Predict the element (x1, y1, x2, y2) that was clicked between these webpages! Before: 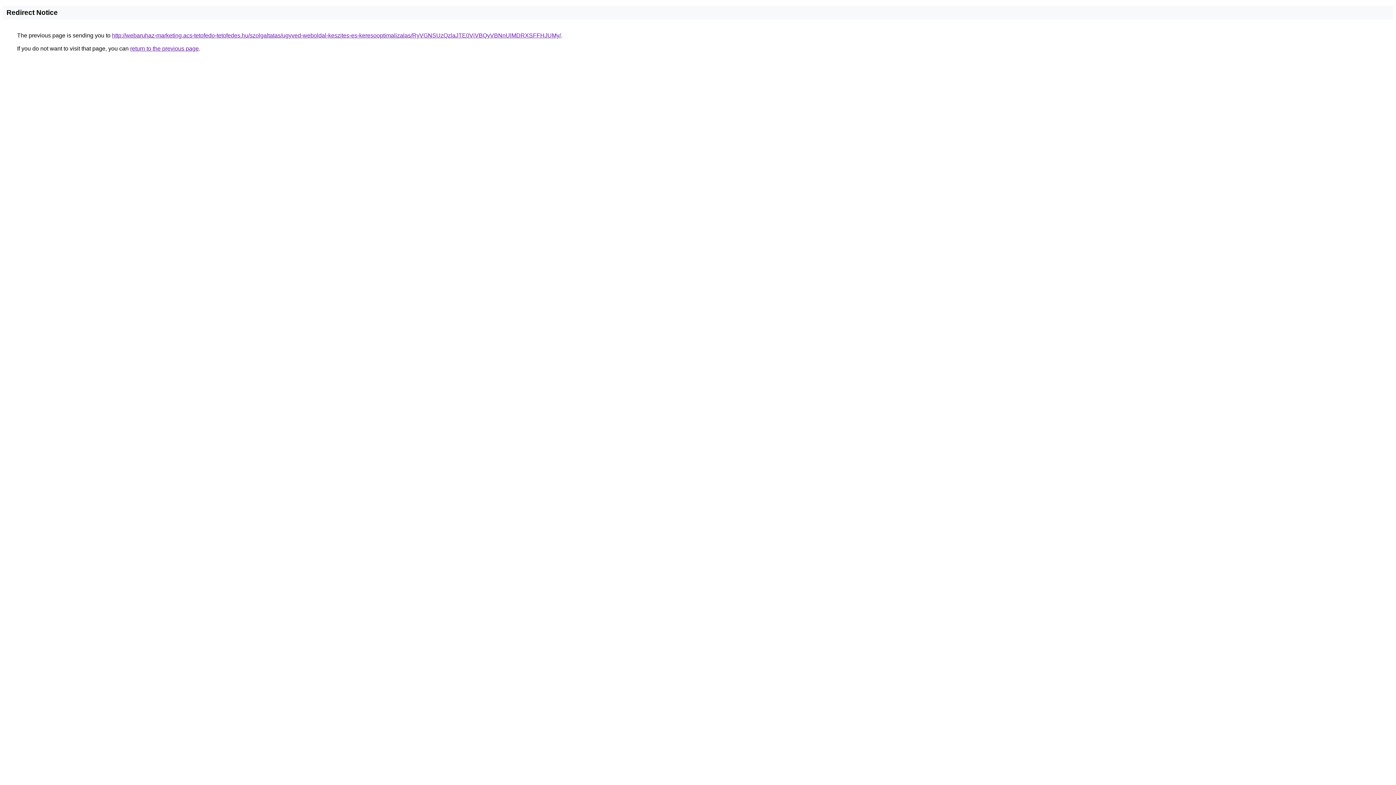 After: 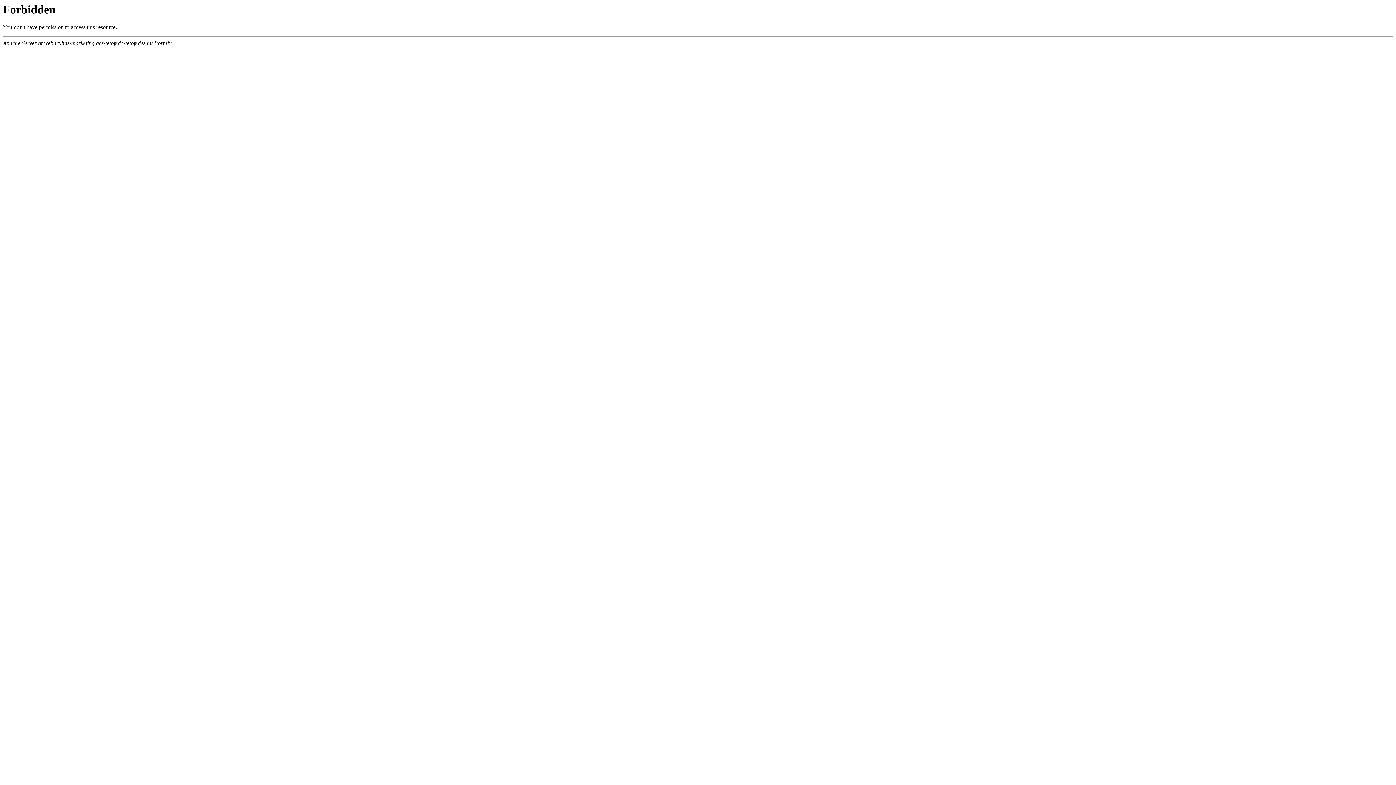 Action: label: http://webaruhaz-marketing.acs-tetofedo-tetofedes.hu/szolgaltatas/ugyved-weboldal-keszites-es-keresooptimalizalas/RyVGNSUzQzlaJTE0ViVBQyVBNnUlMDRXSFFHJUMy/ bbox: (112, 32, 561, 38)